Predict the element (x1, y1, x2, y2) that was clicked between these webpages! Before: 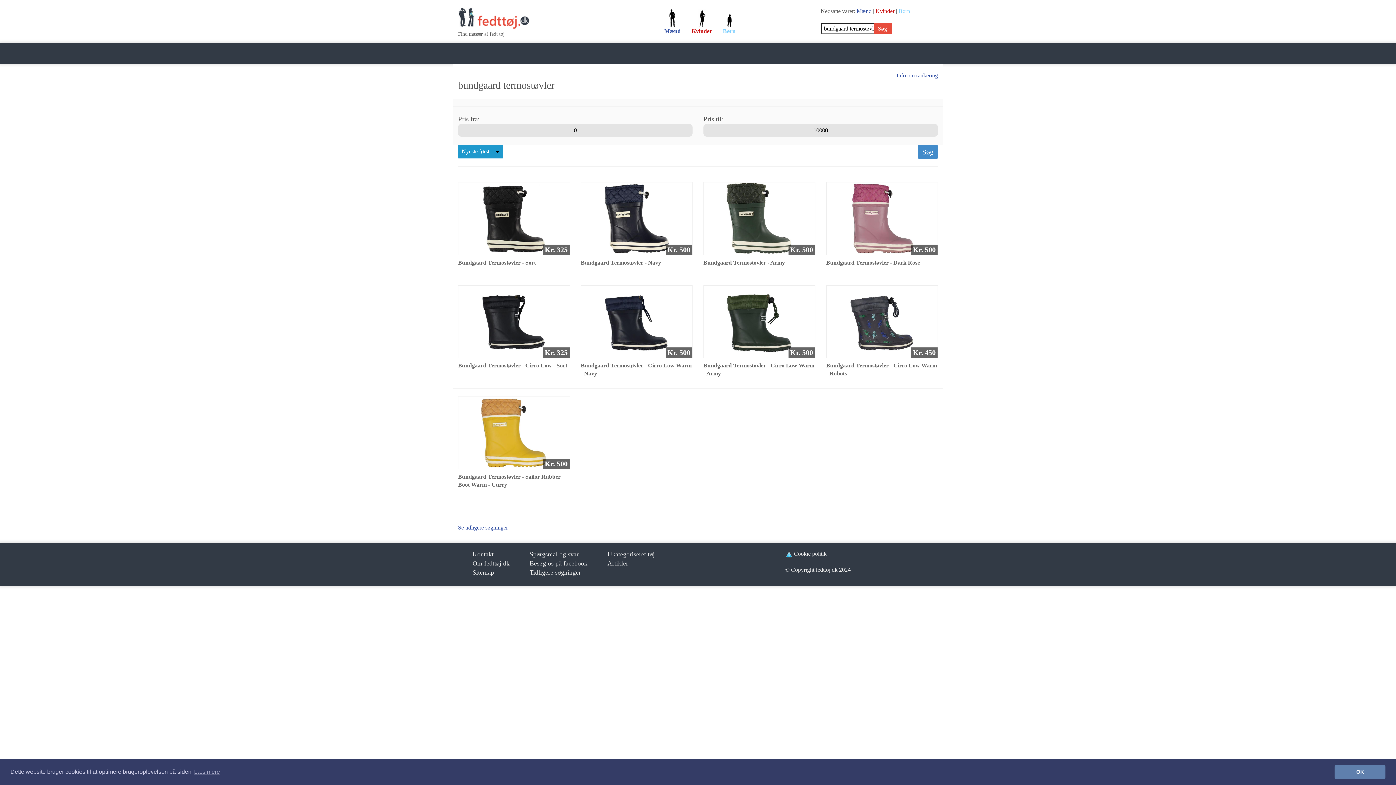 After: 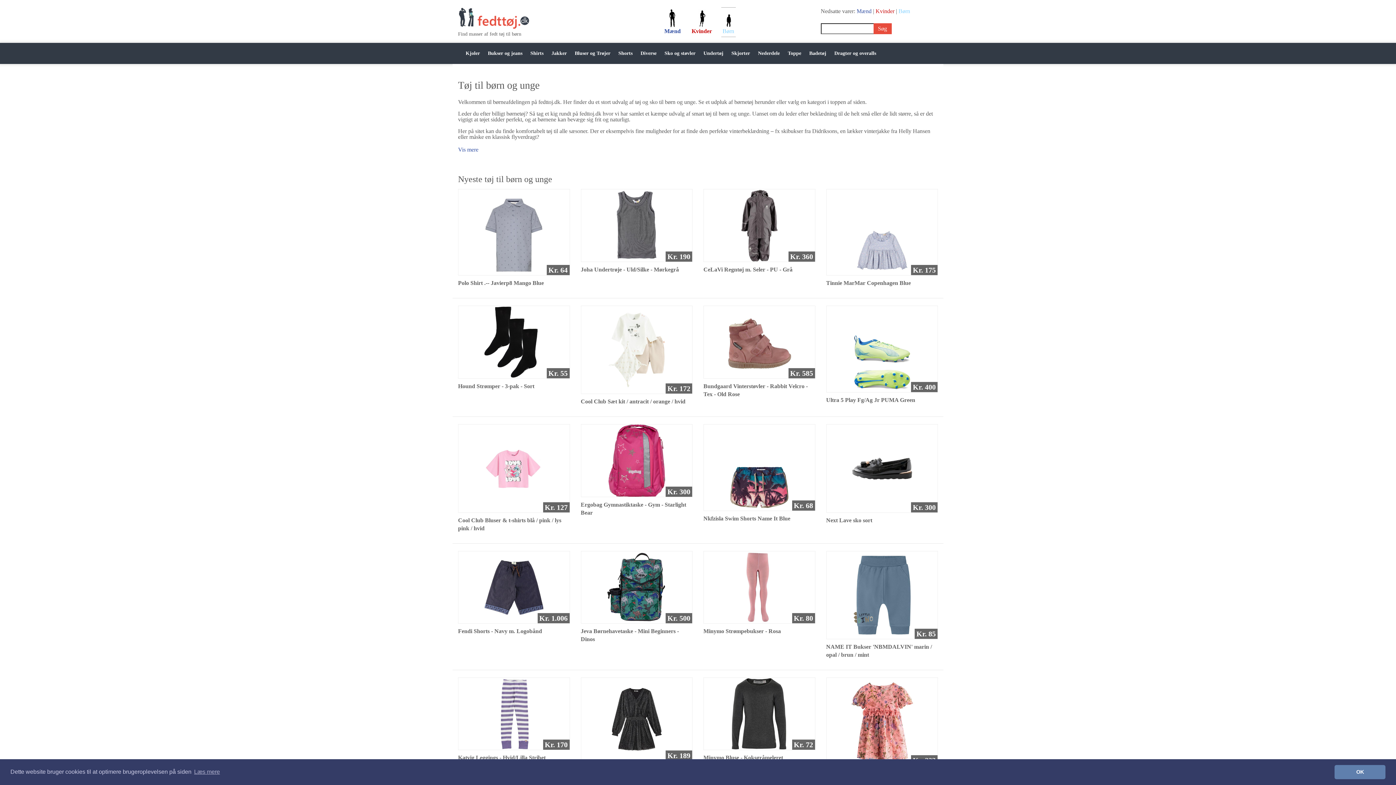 Action: bbox: (723, 14, 735, 34) label: 
Børn